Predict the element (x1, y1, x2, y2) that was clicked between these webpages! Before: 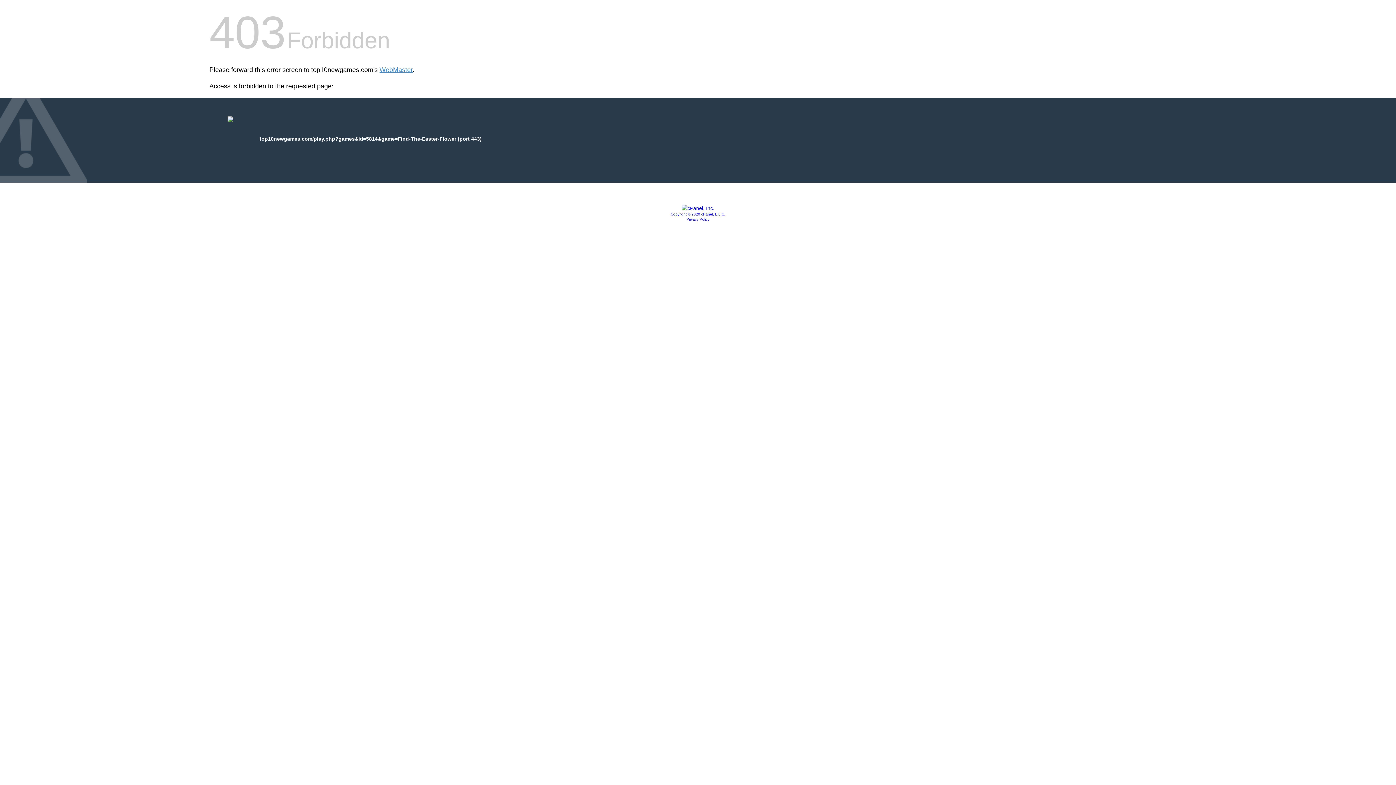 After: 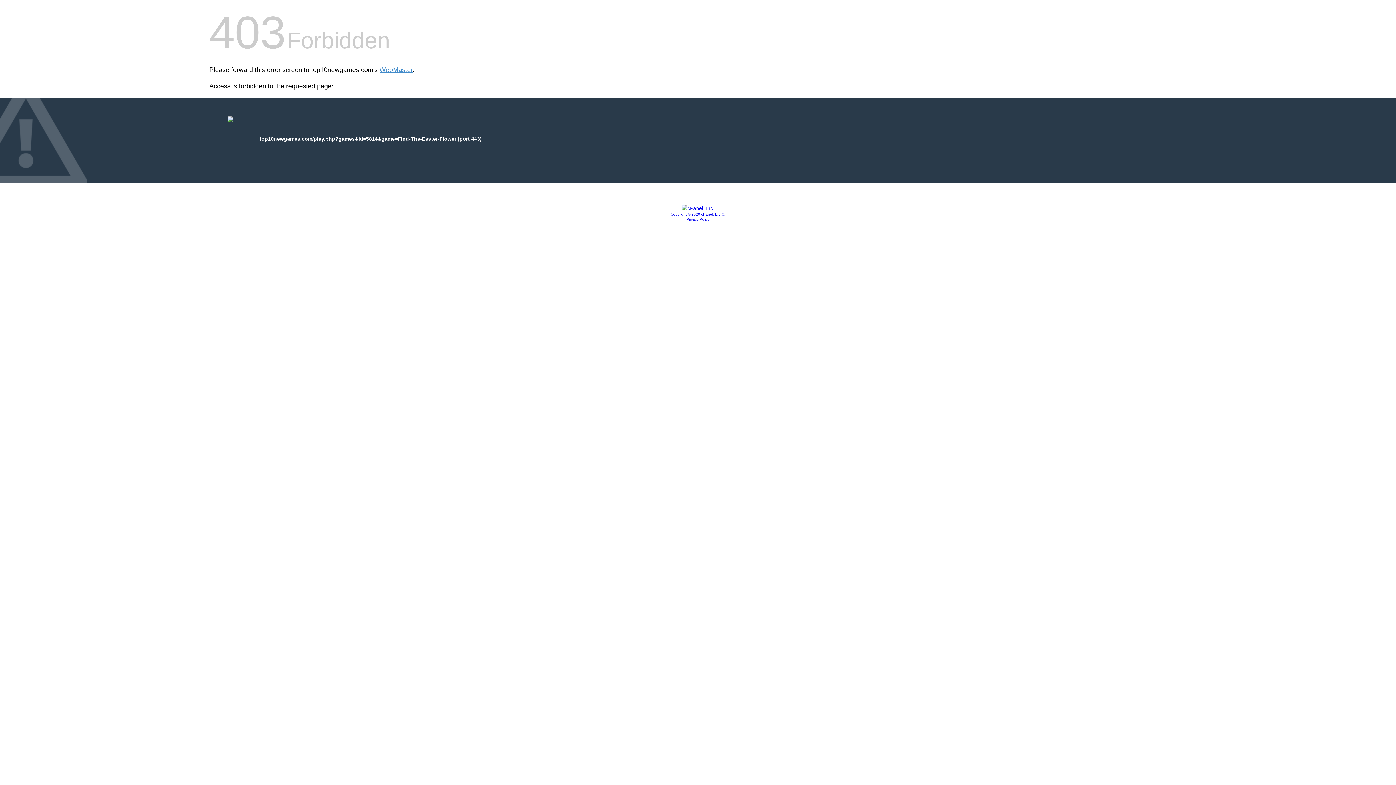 Action: bbox: (681, 205, 714, 211)